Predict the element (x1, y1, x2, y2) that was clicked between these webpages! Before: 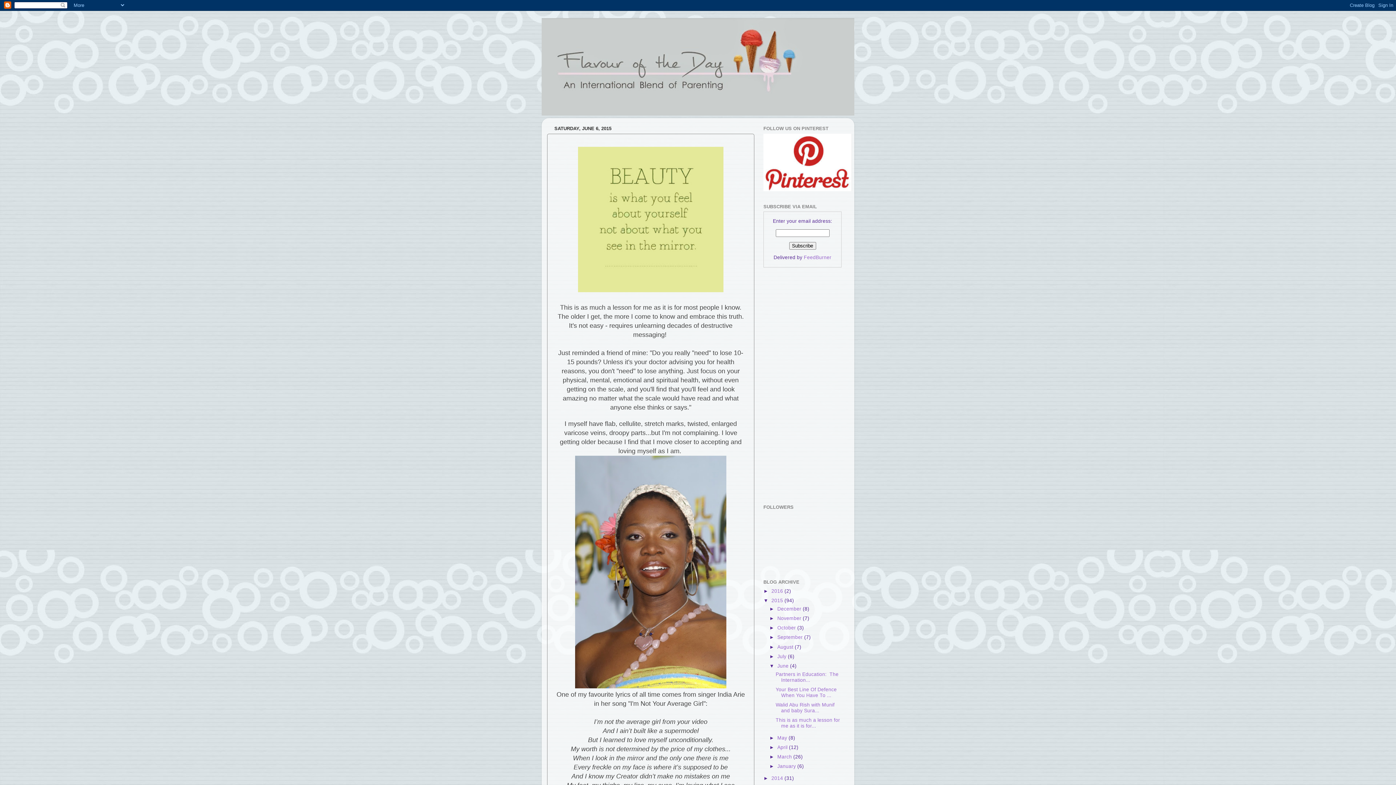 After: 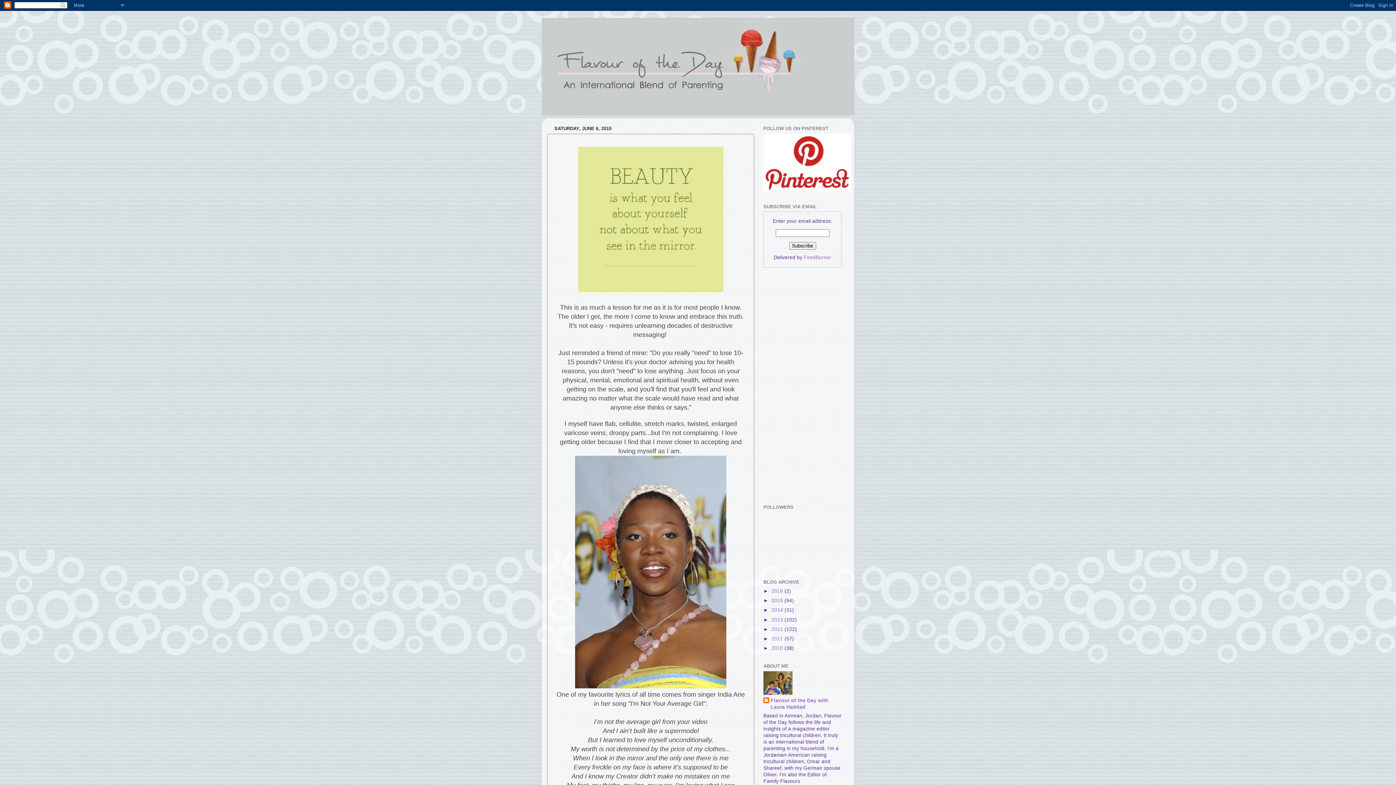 Action: bbox: (763, 598, 771, 603) label: ▼  